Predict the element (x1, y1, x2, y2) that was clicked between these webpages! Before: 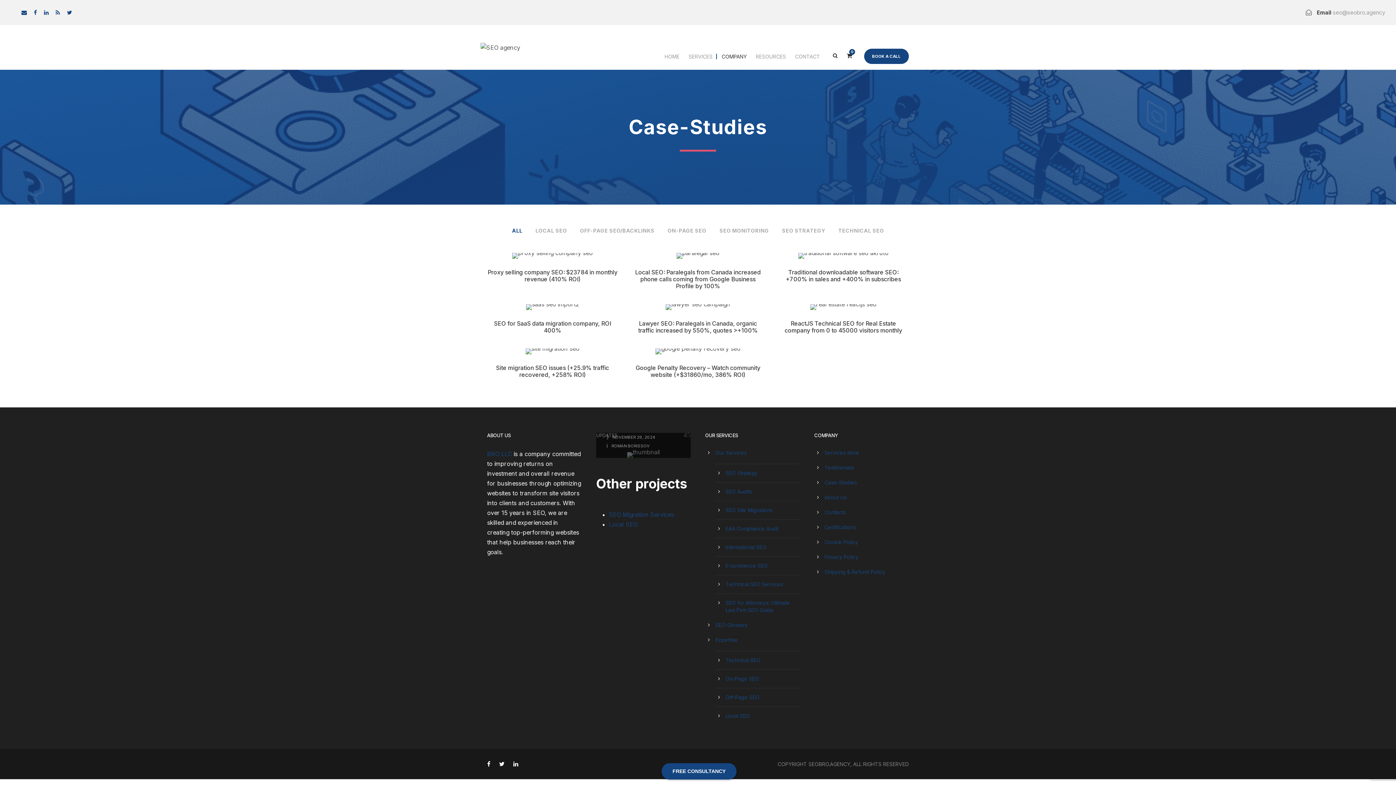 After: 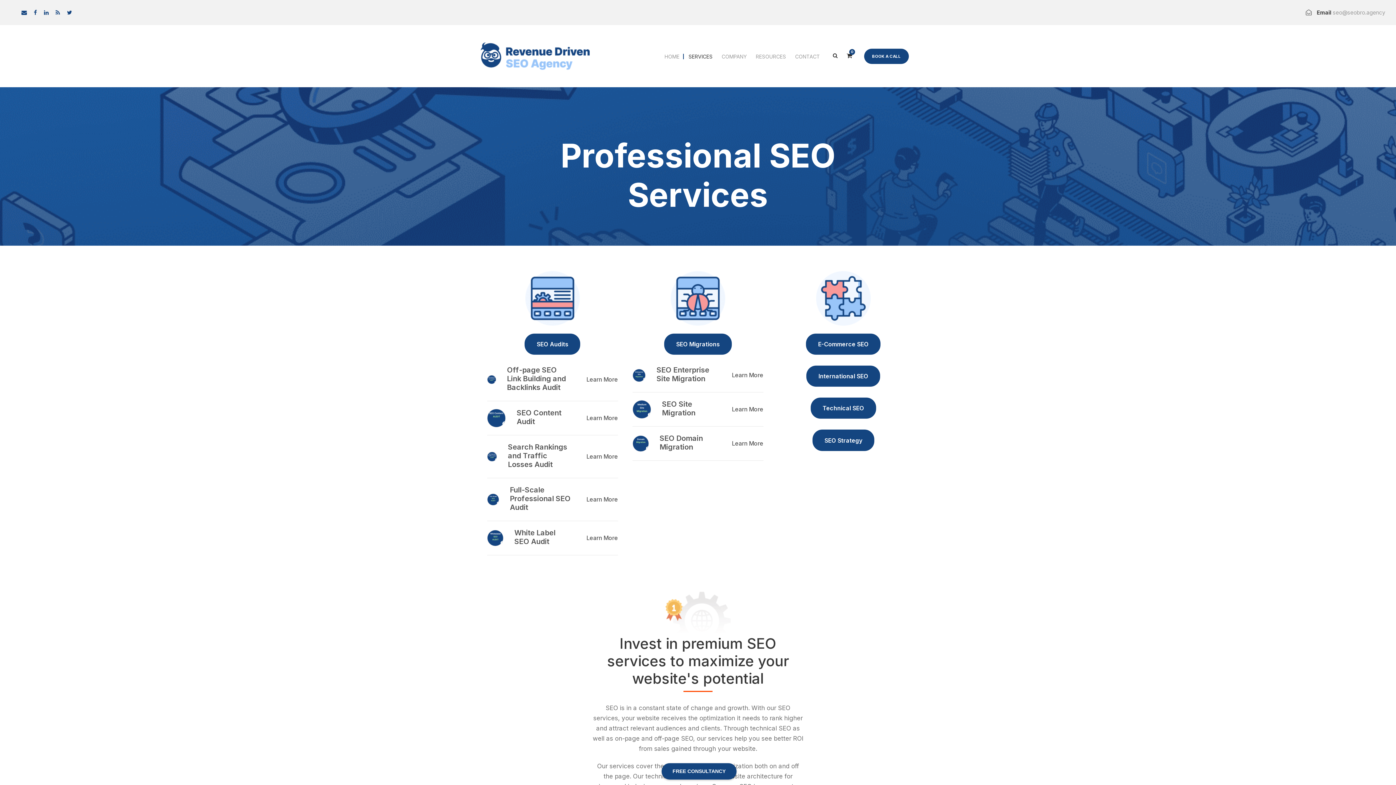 Action: bbox: (715, 449, 746, 456) label: Our Services